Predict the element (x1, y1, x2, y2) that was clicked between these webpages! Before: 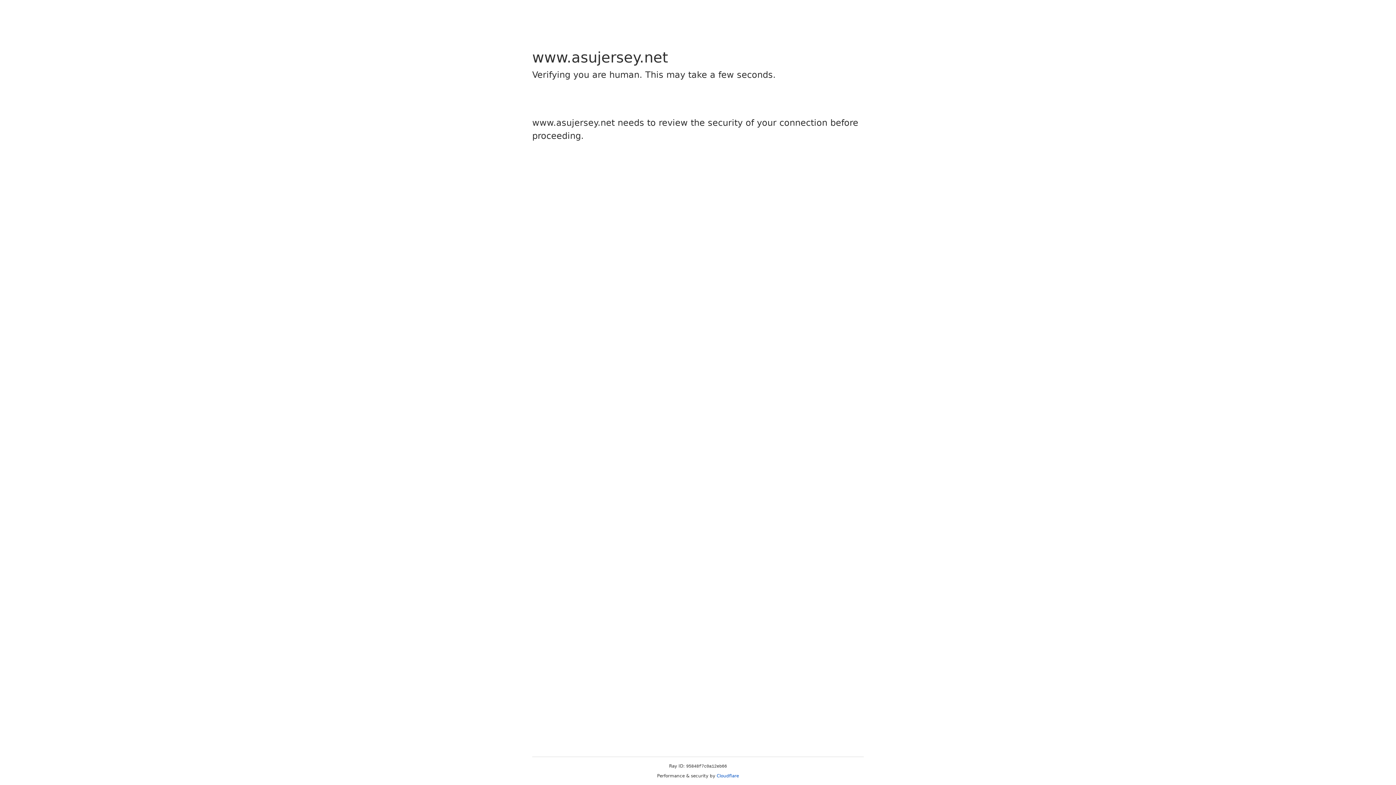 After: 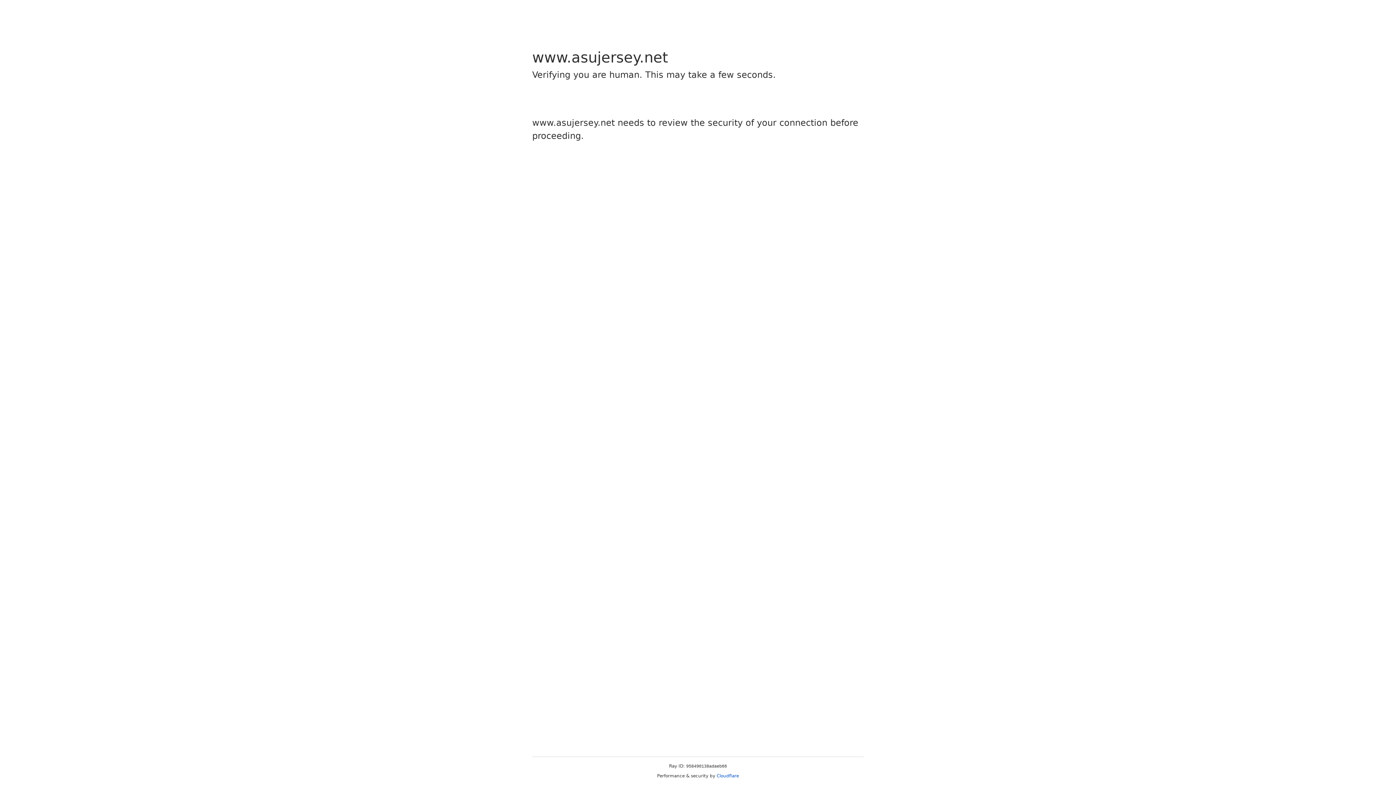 Action: bbox: (716, 773, 739, 778) label: Cloudflare